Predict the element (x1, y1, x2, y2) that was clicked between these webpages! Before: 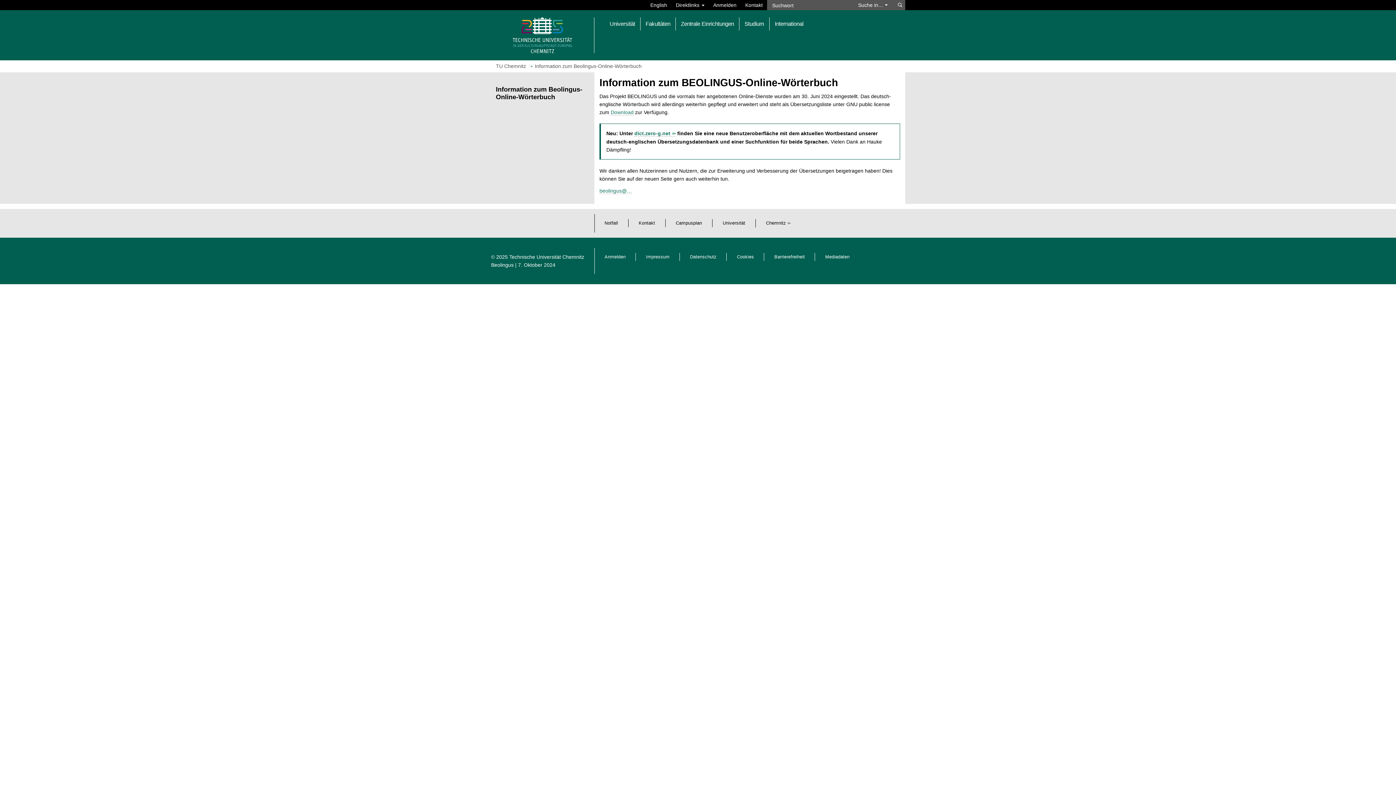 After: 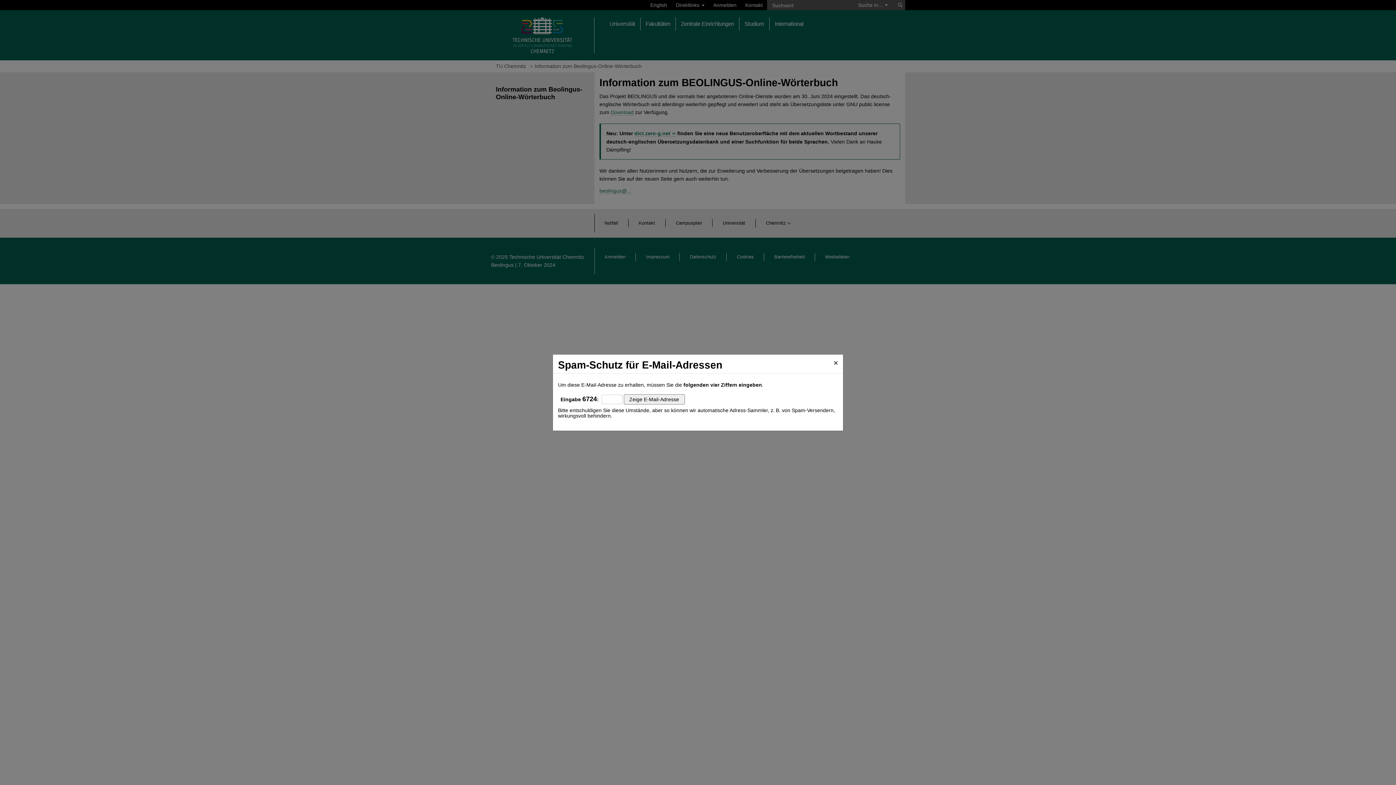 Action: label: beolingus@… bbox: (599, 188, 632, 194)